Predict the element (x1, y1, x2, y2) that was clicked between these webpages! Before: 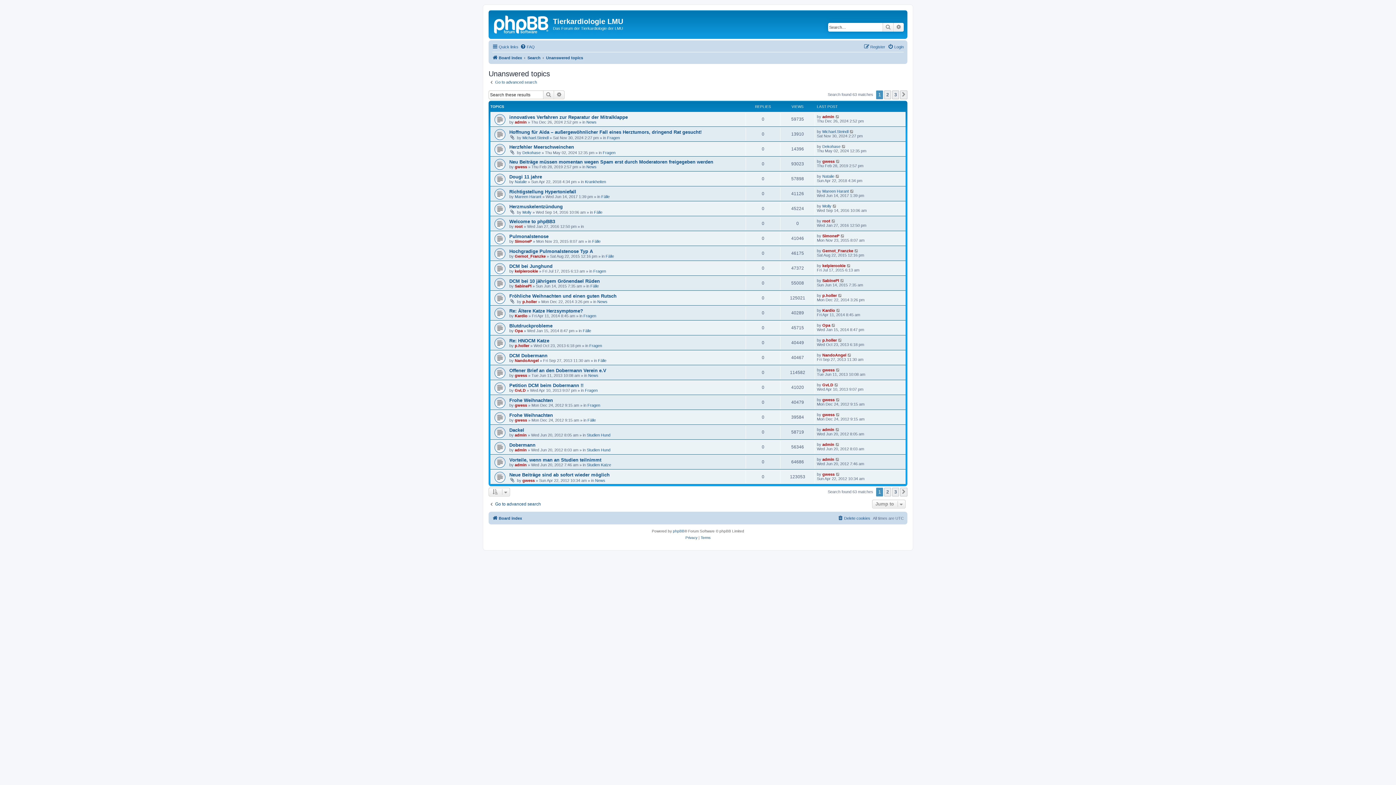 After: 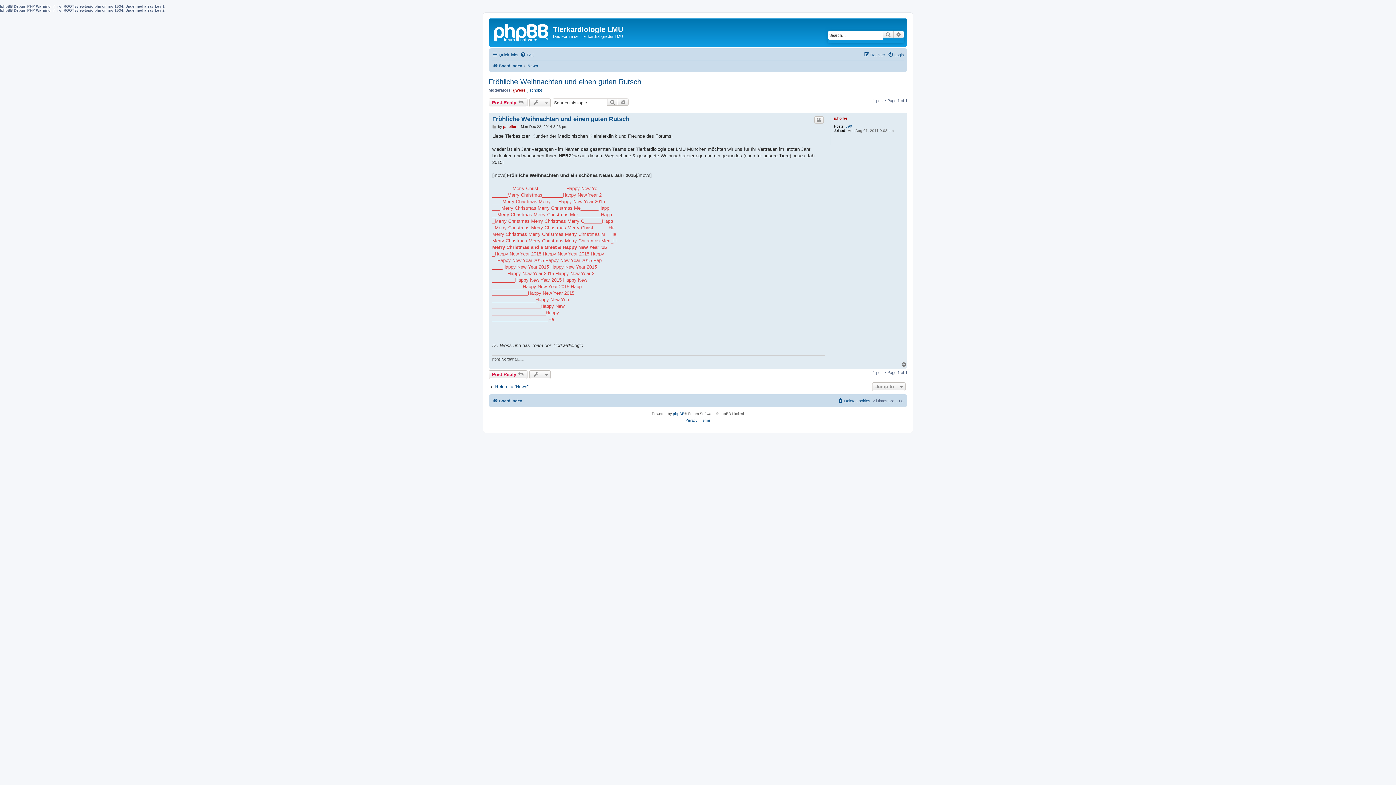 Action: bbox: (509, 293, 616, 298) label: Fröhliche Weihnachten und einen guten Rutsch